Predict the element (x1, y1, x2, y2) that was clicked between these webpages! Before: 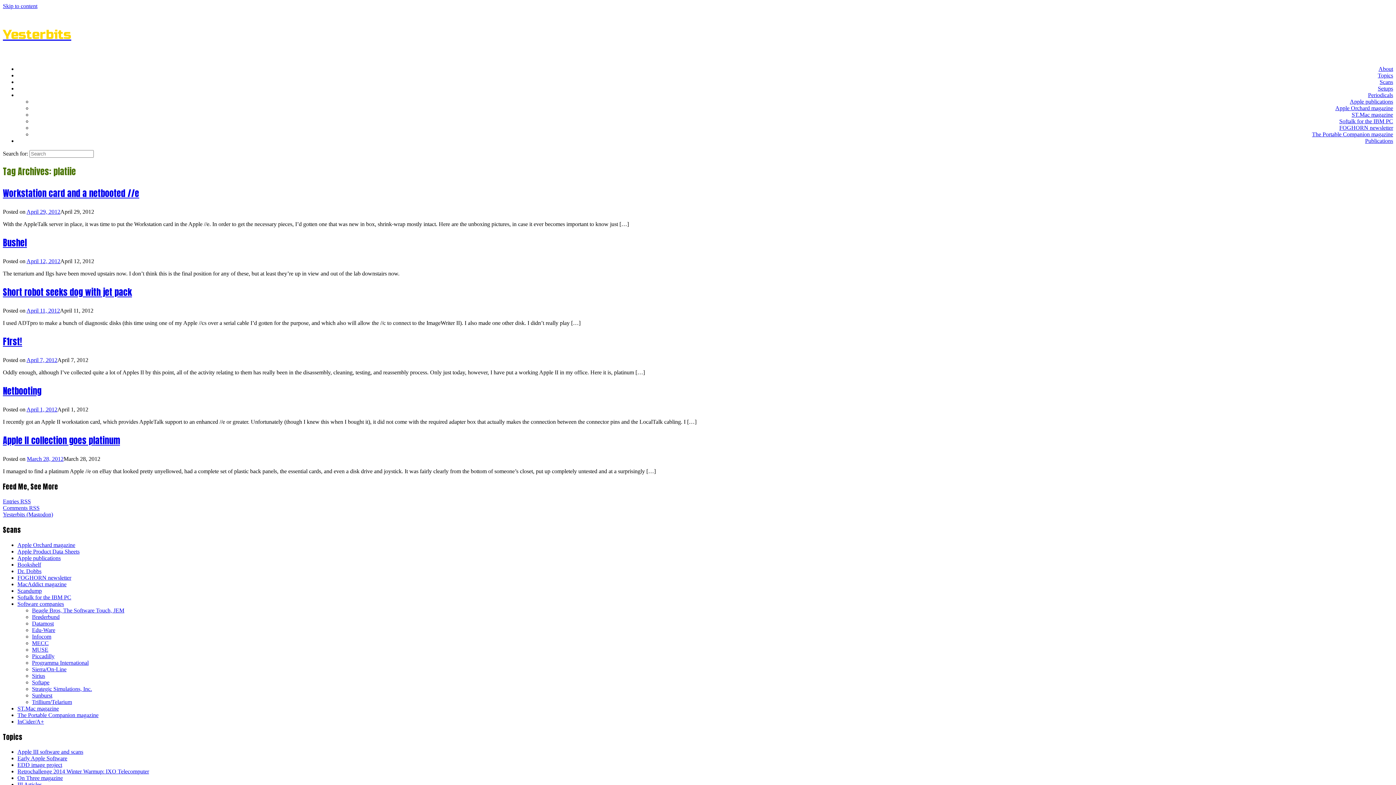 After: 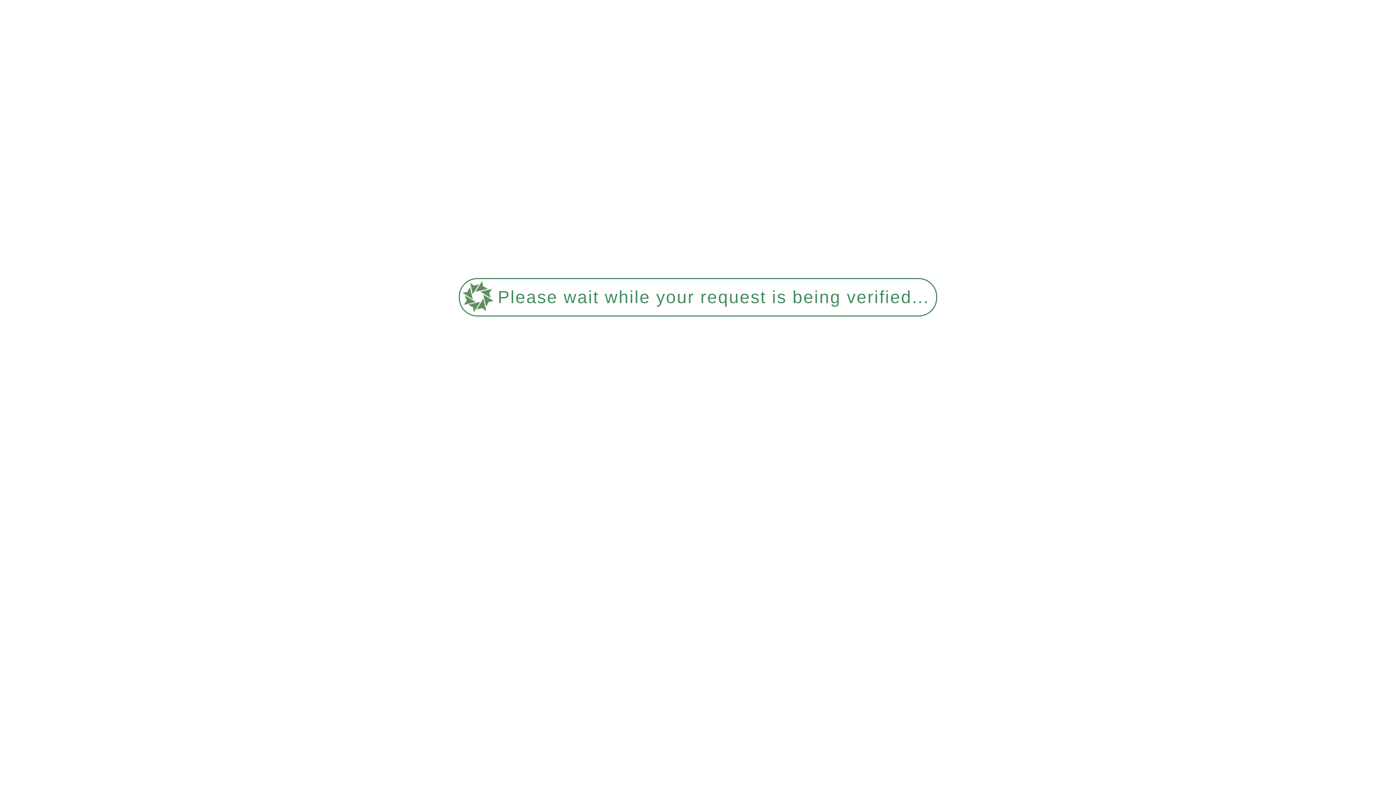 Action: bbox: (32, 620, 53, 626) label: Datamost